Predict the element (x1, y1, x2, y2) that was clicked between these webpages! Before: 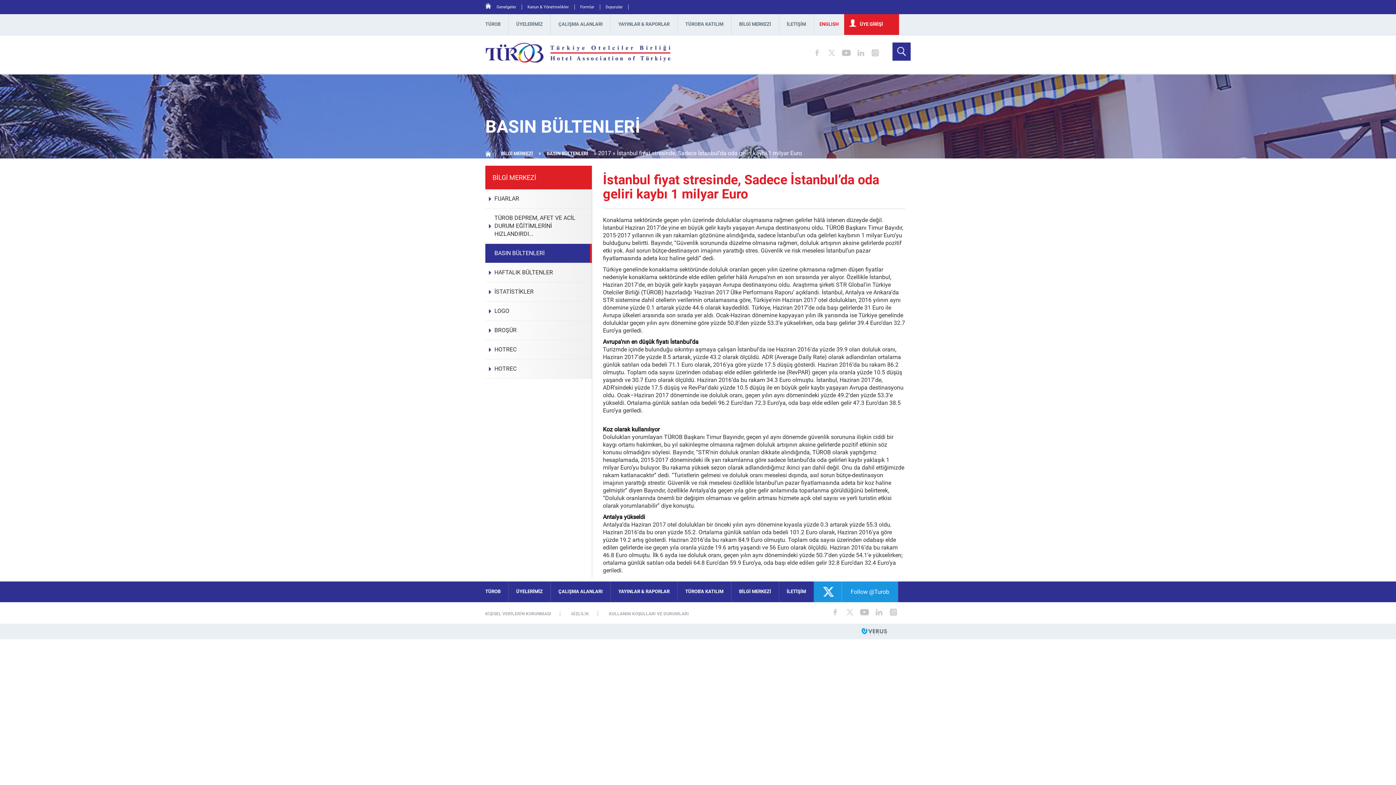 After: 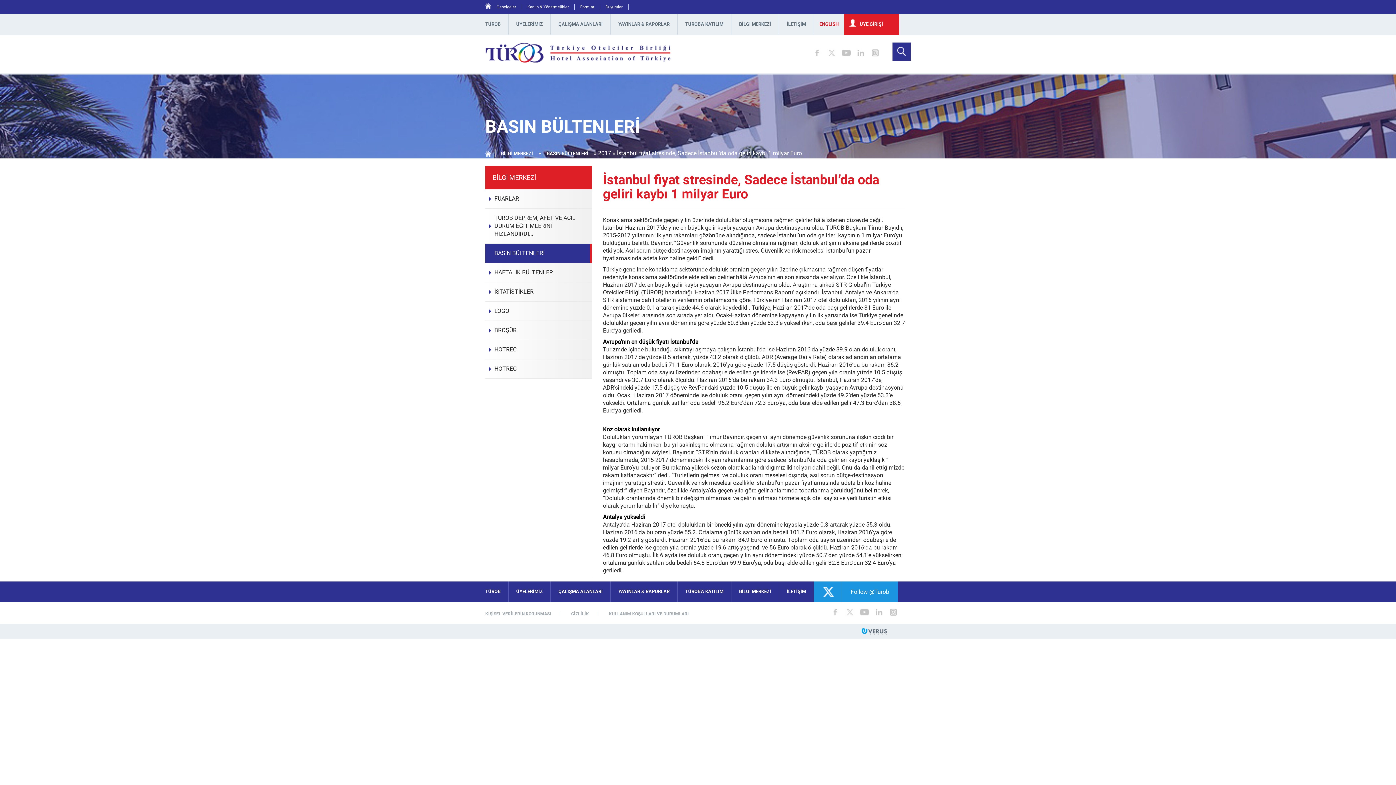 Action: bbox: (861, 628, 898, 634)